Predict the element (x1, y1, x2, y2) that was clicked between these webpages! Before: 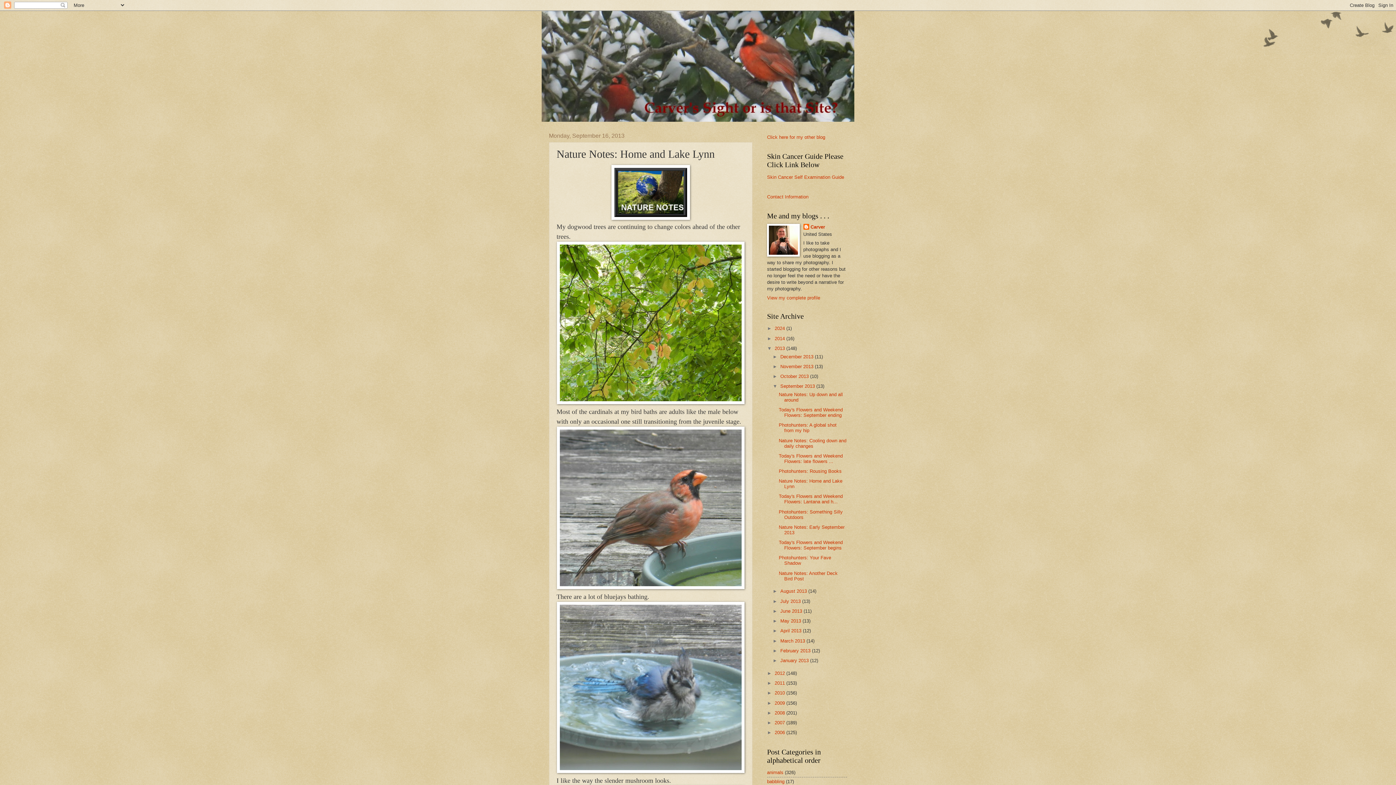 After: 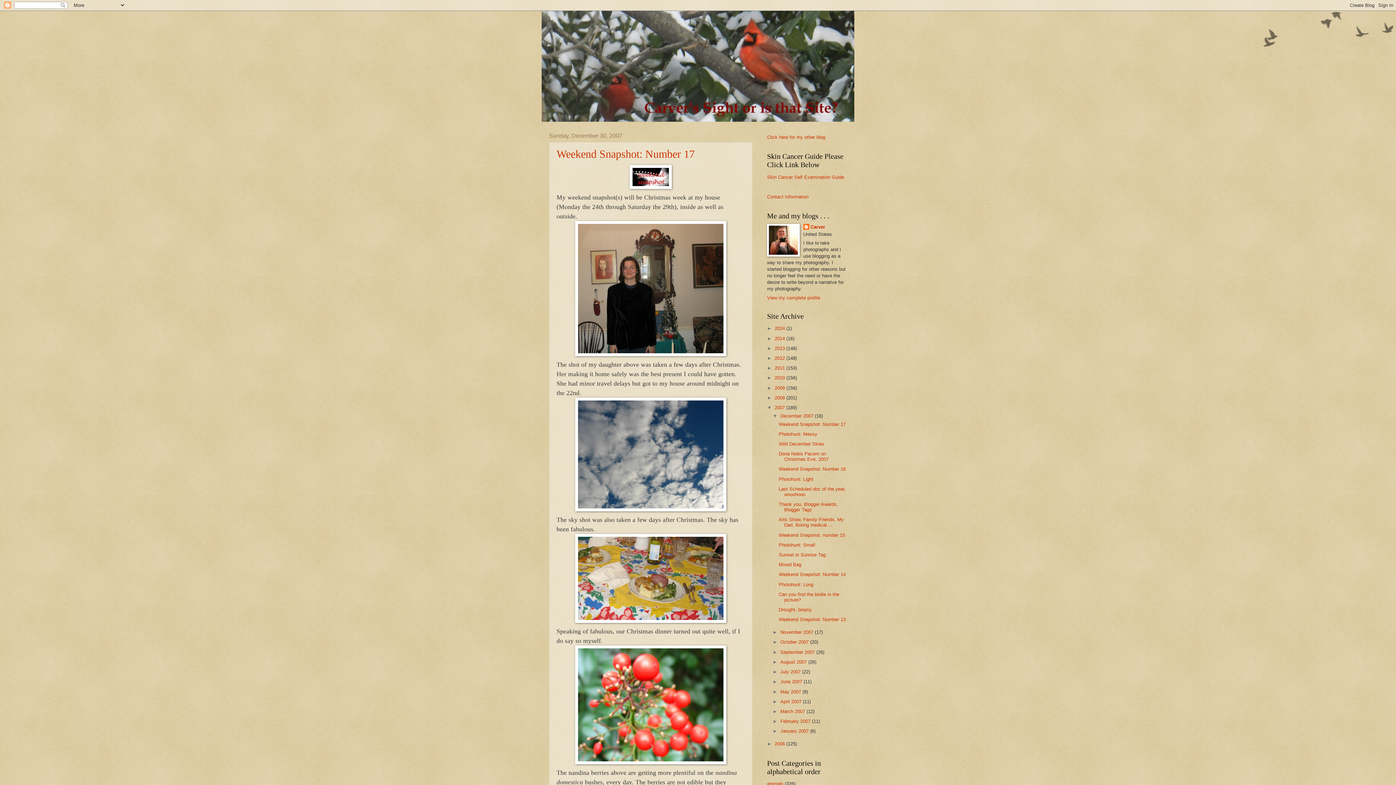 Action: bbox: (774, 720, 786, 725) label: 2007 